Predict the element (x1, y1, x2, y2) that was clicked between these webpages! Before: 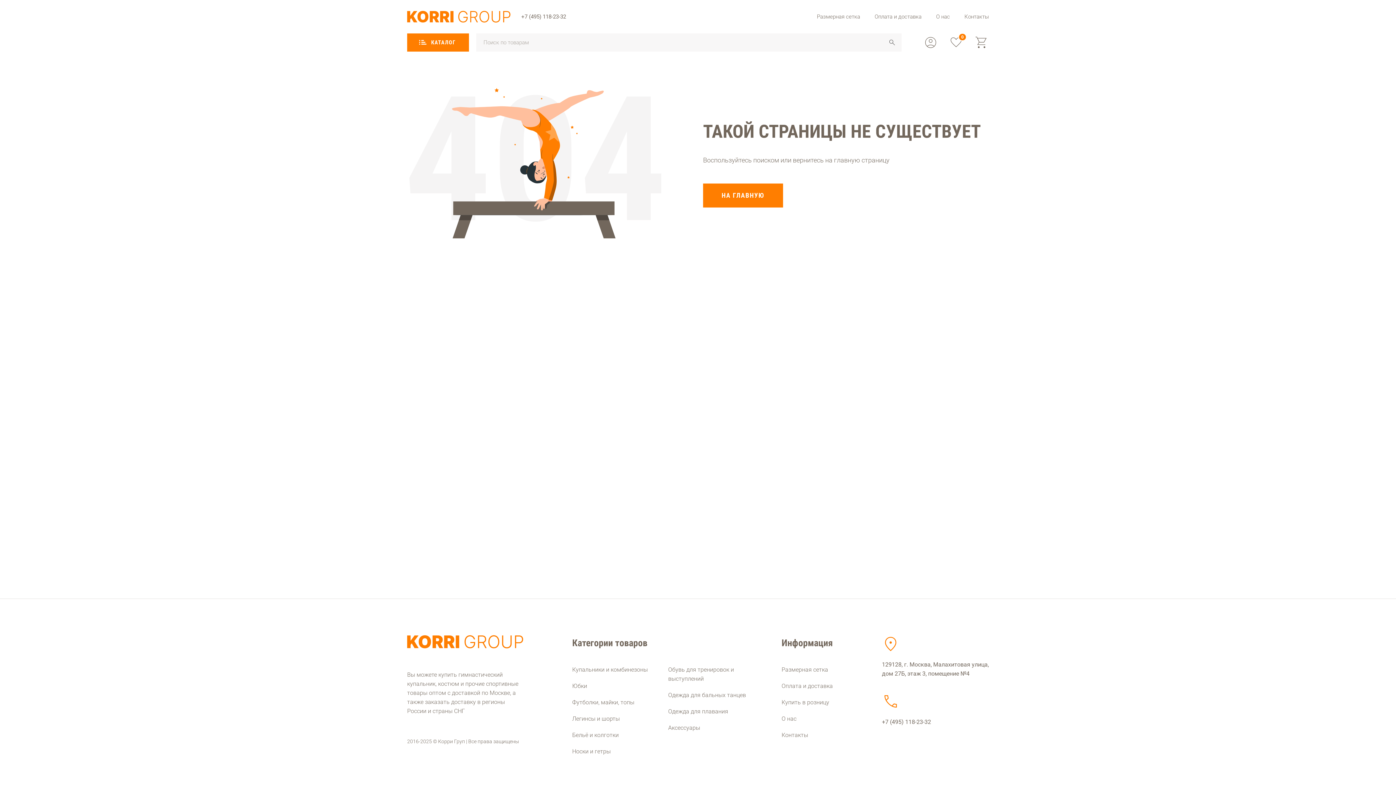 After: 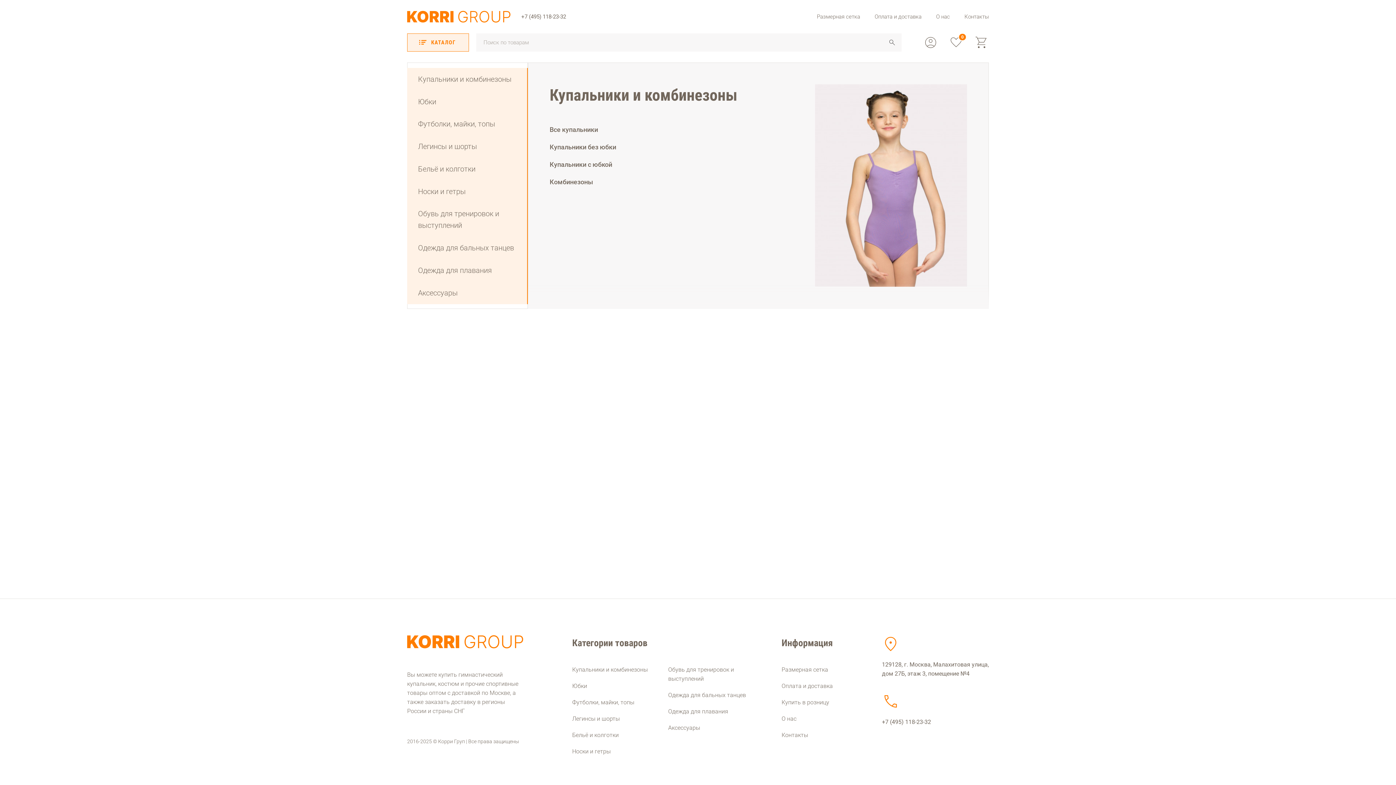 Action: bbox: (407, 33, 469, 51) label: КАТАЛОГ